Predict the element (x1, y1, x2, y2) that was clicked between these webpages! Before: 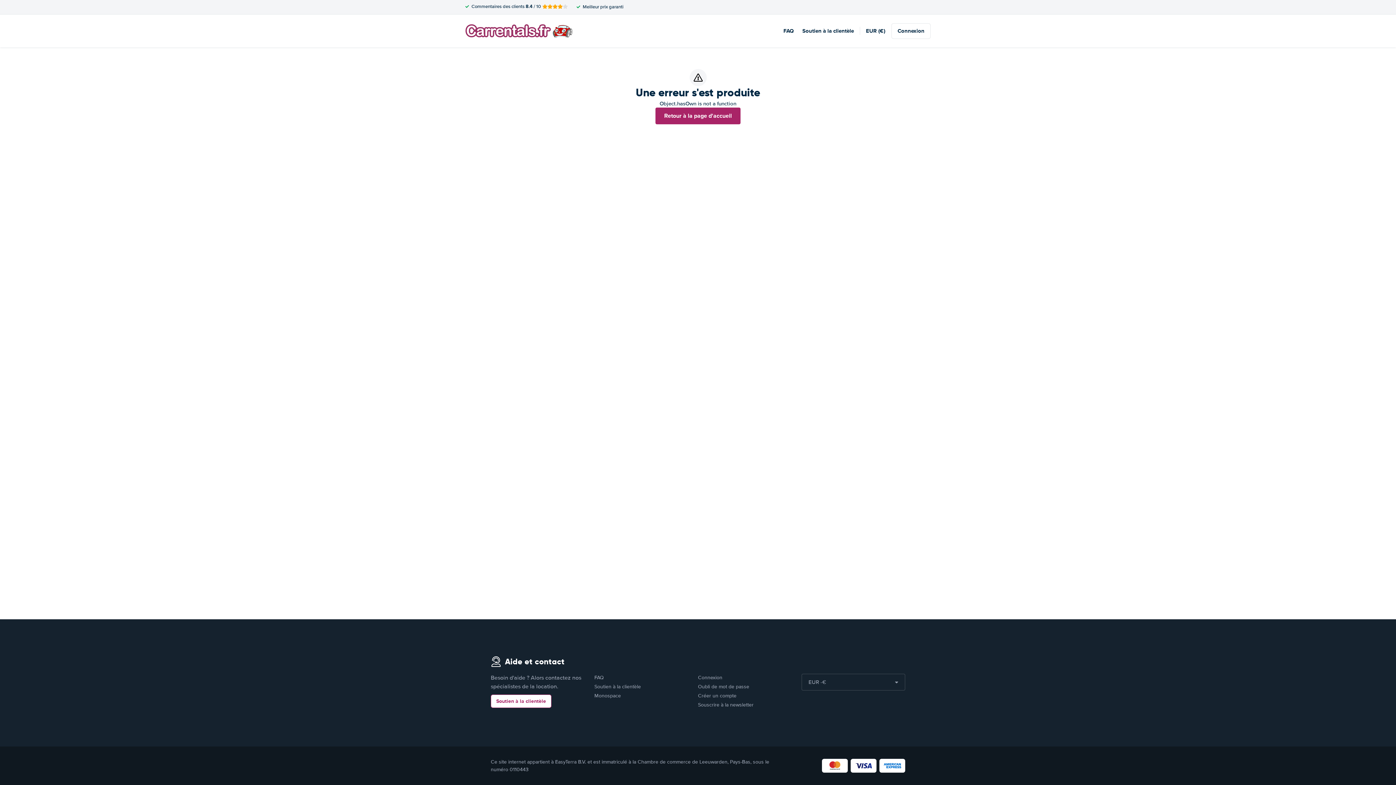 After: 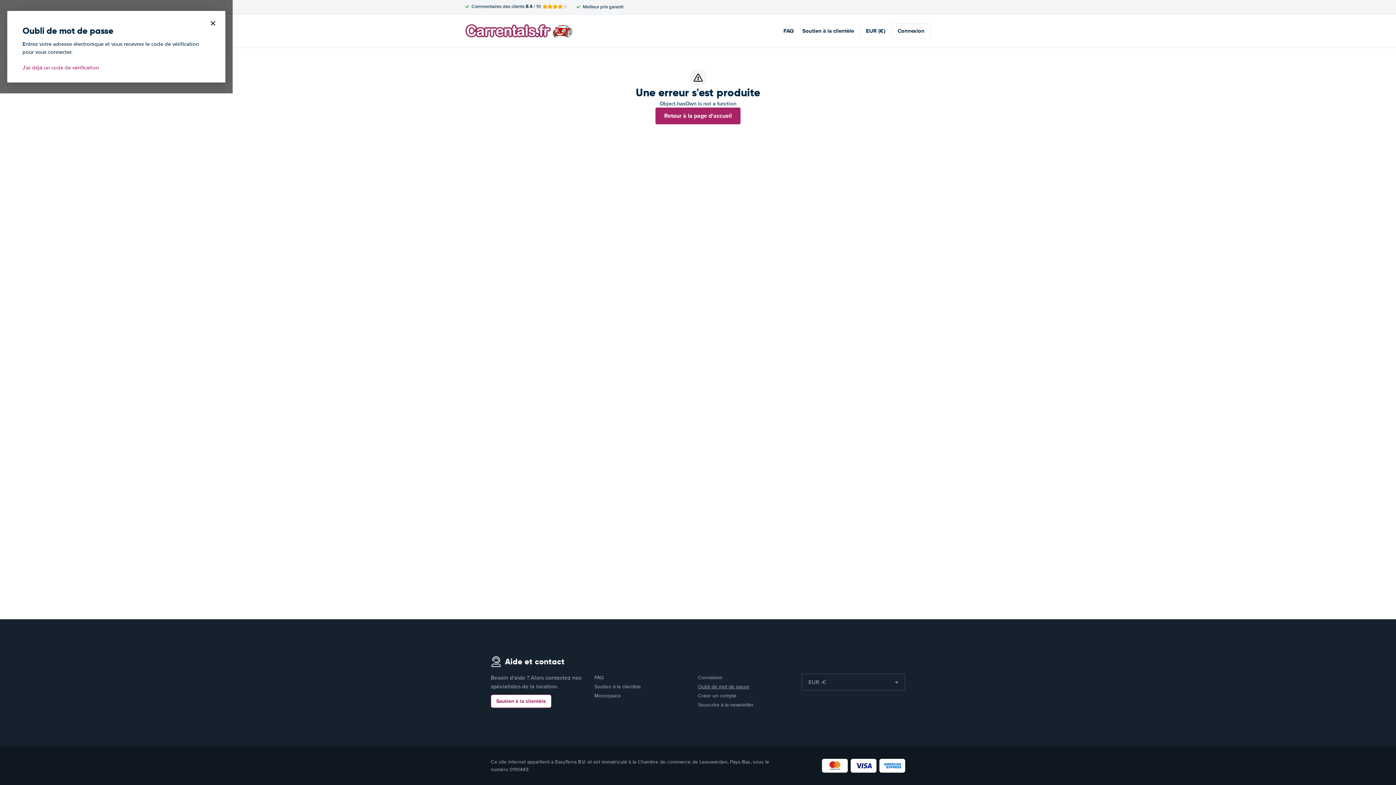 Action: label: Oubli de mot de passe bbox: (698, 684, 749, 690)